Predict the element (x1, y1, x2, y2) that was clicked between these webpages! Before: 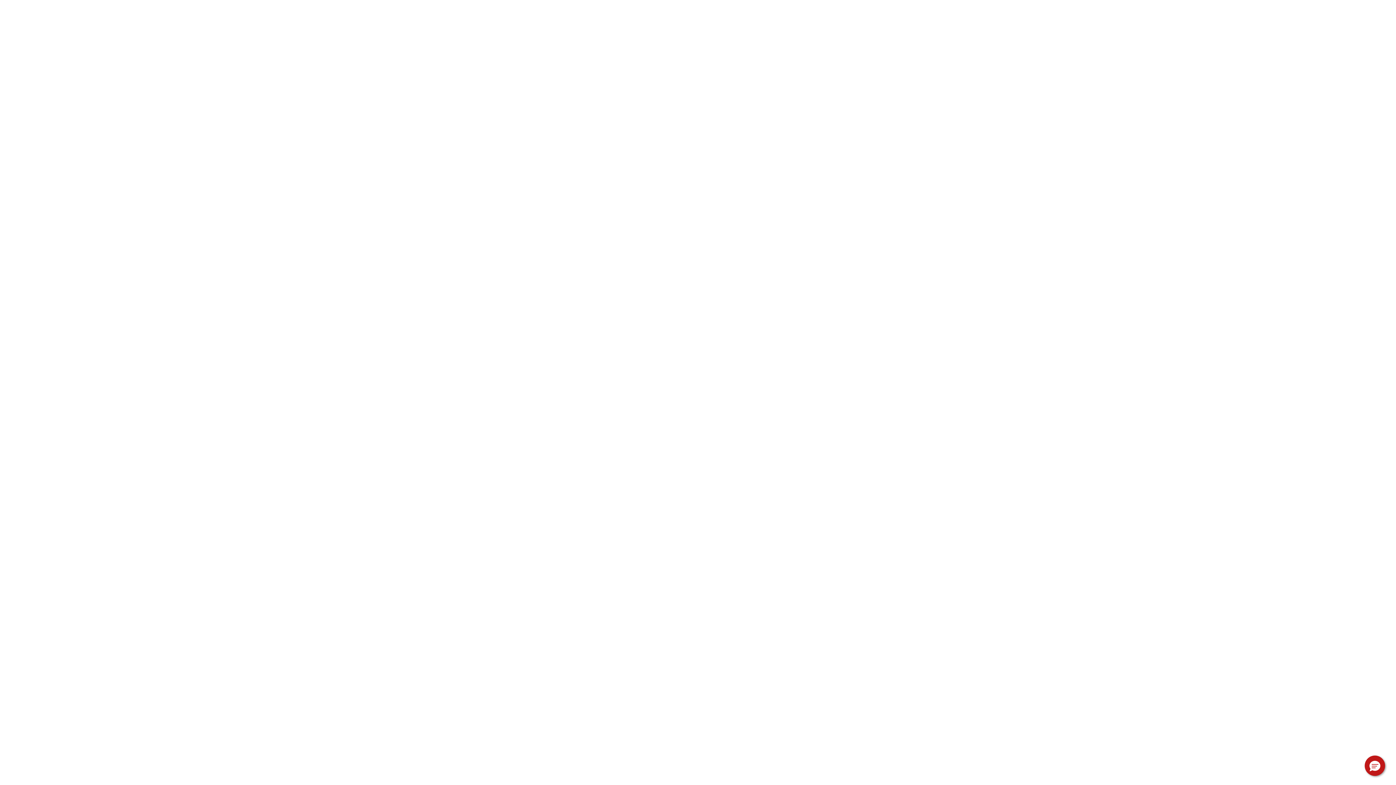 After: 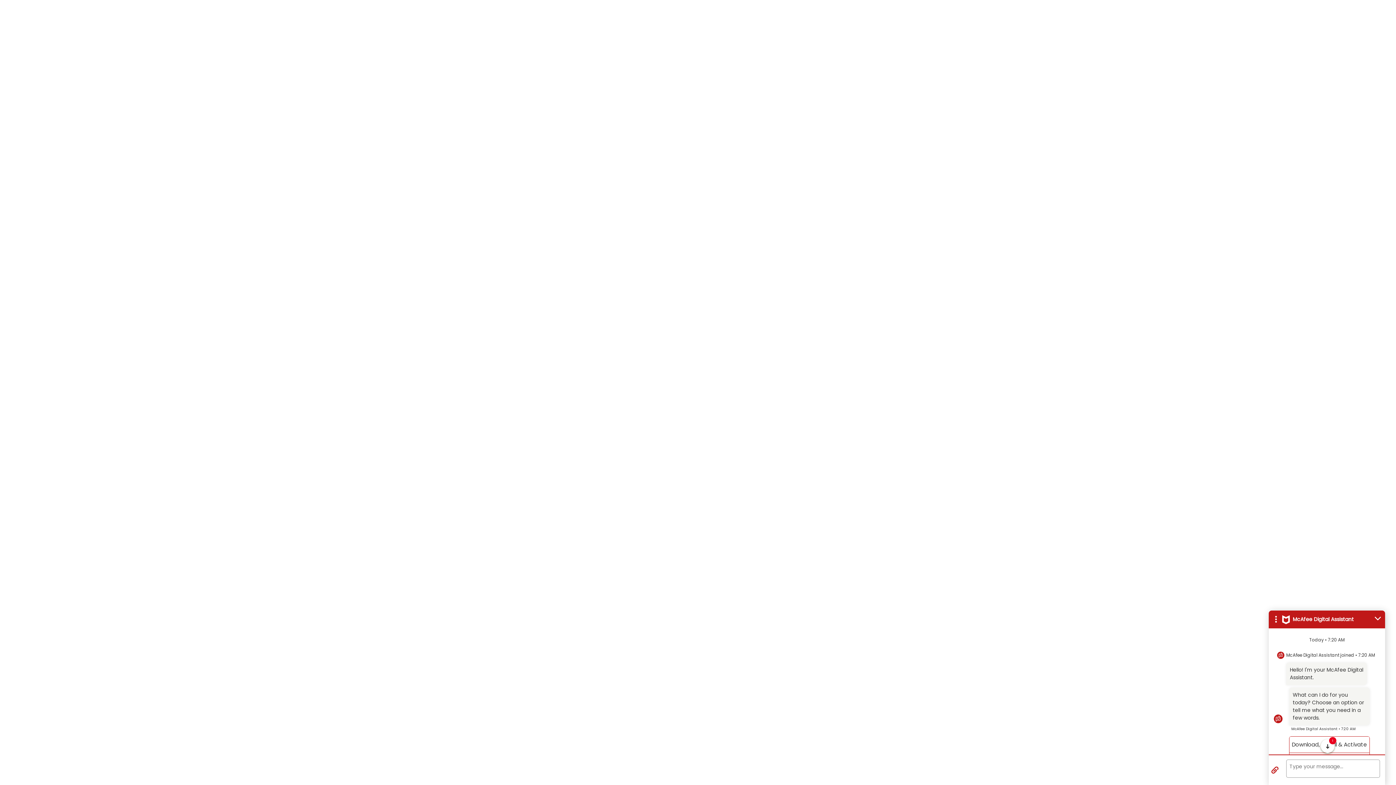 Action: bbox: (1365, 756, 1385, 776) label: Hello, have a question? Let’s chat.